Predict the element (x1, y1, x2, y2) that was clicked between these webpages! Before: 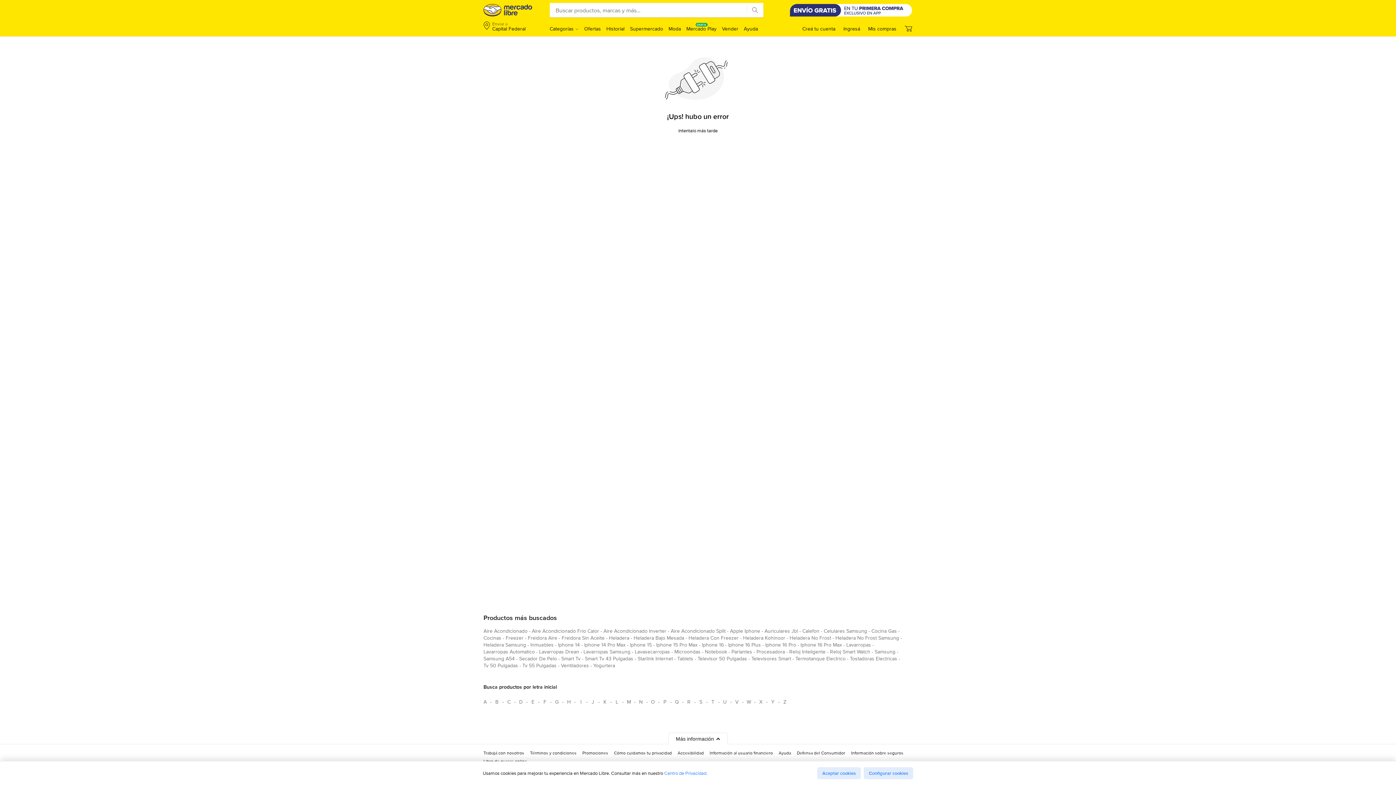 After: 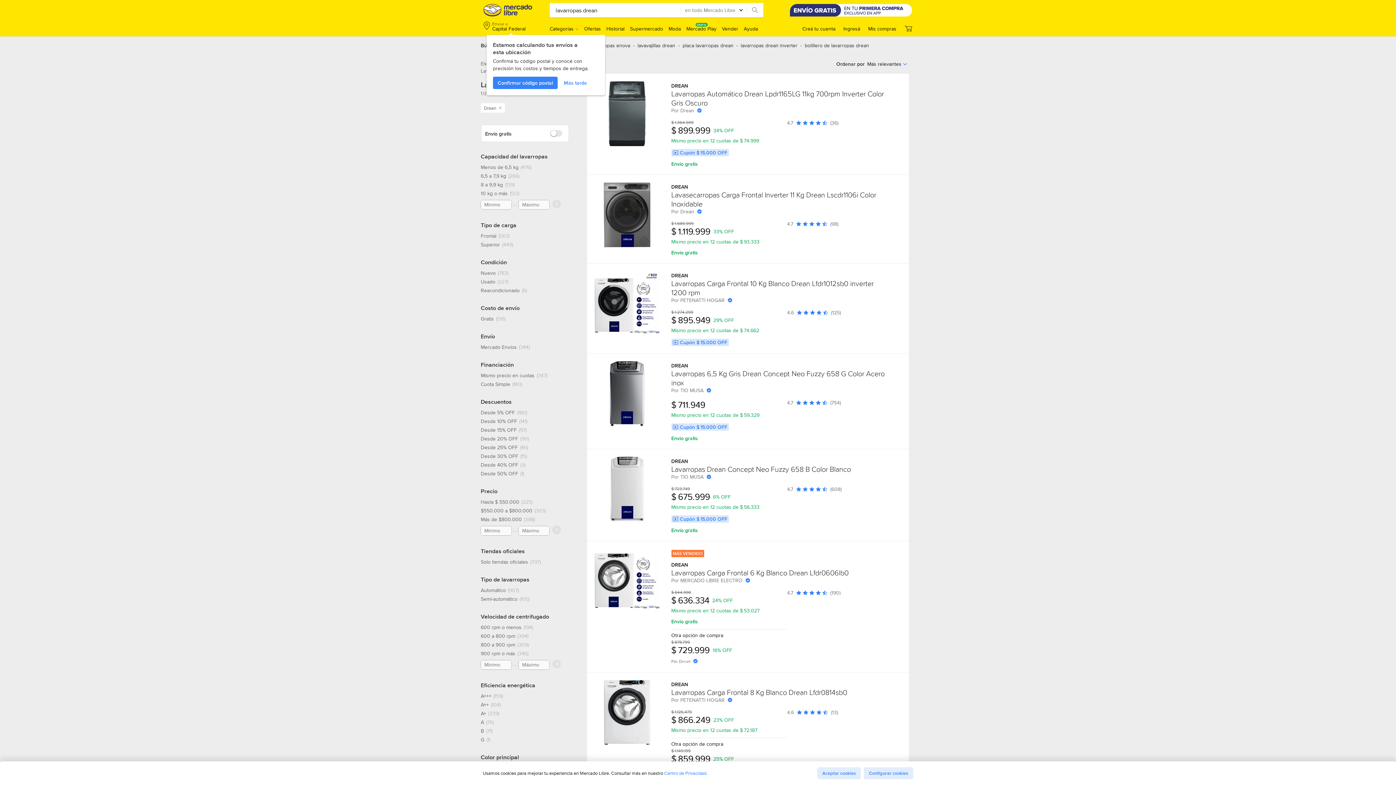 Action: bbox: (539, 648, 579, 658) label: lavarropas drean